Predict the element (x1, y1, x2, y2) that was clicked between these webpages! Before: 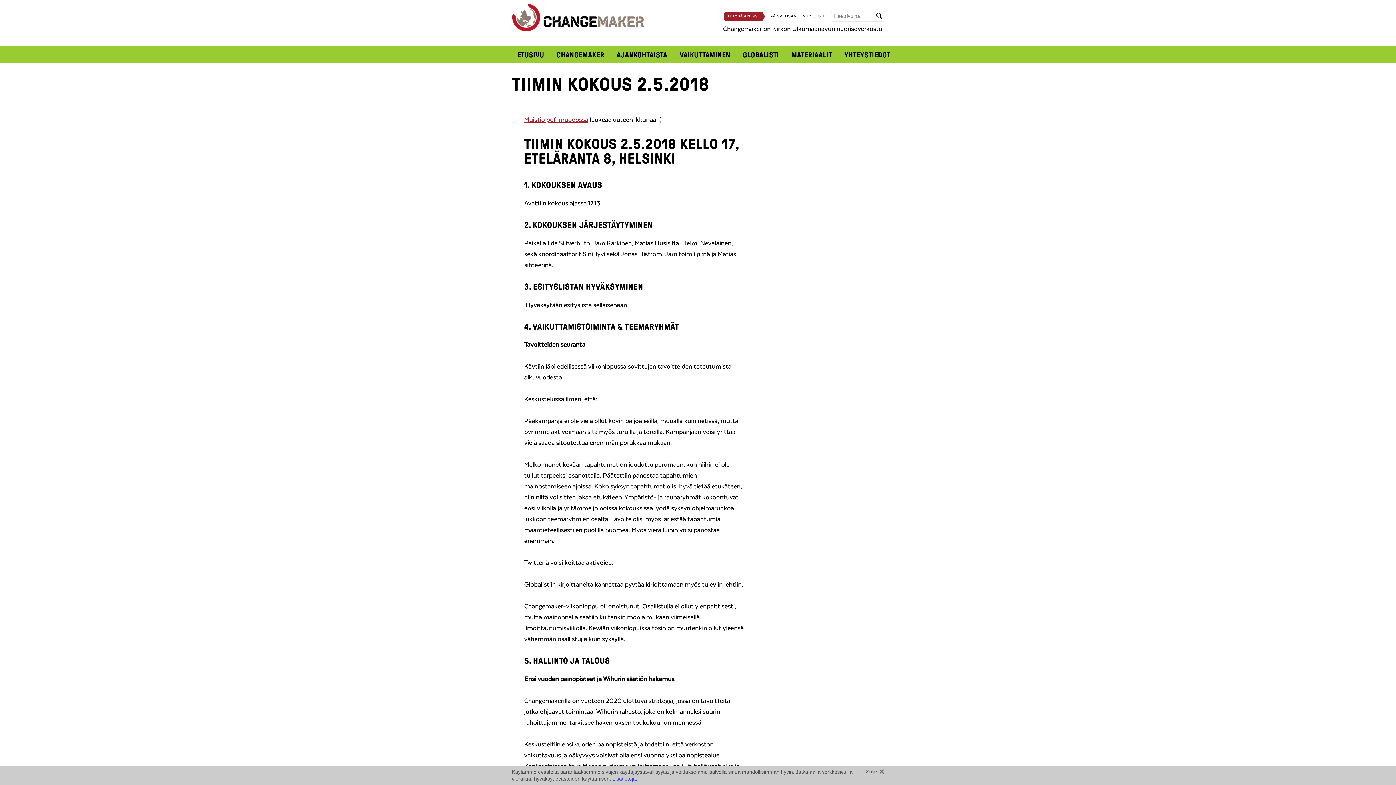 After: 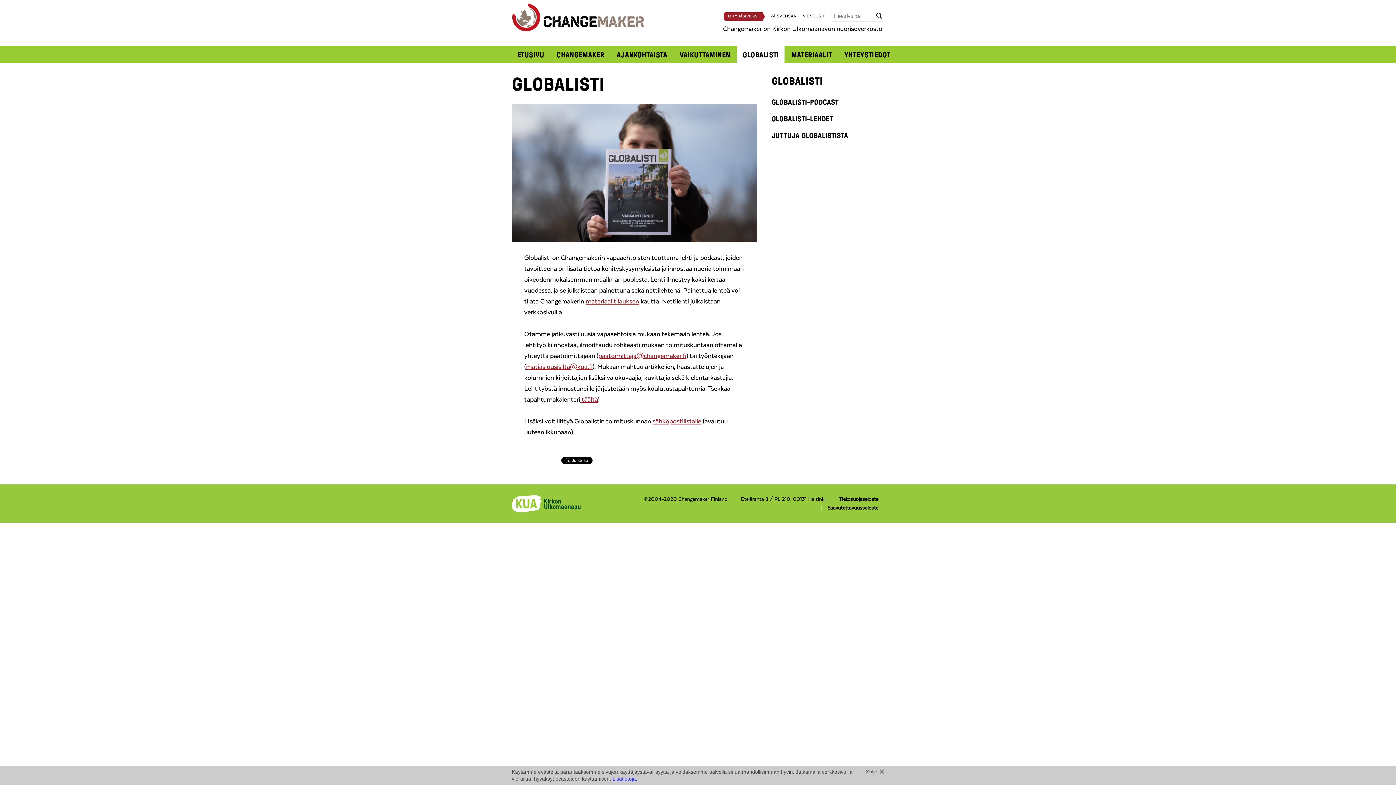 Action: label: GLOBALISTI bbox: (742, 49, 779, 59)